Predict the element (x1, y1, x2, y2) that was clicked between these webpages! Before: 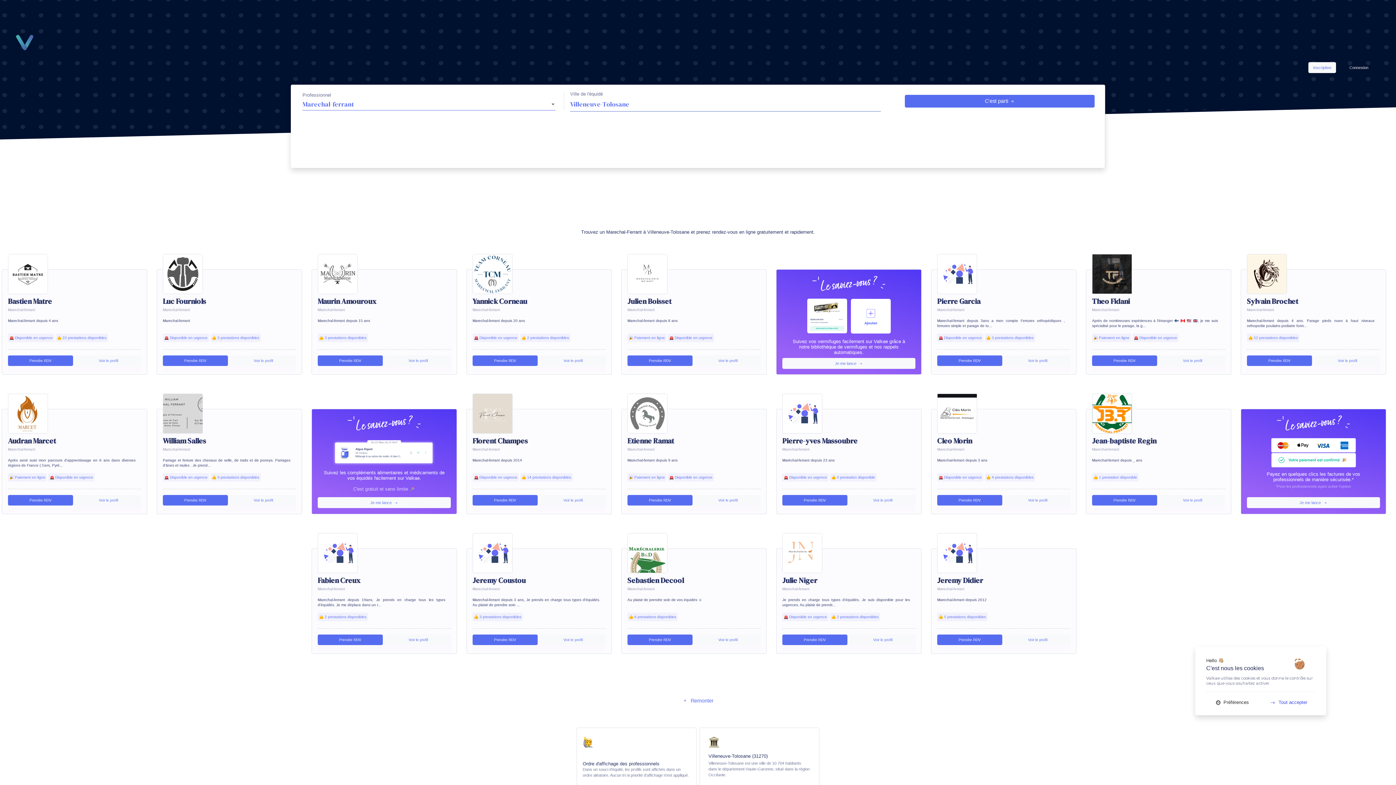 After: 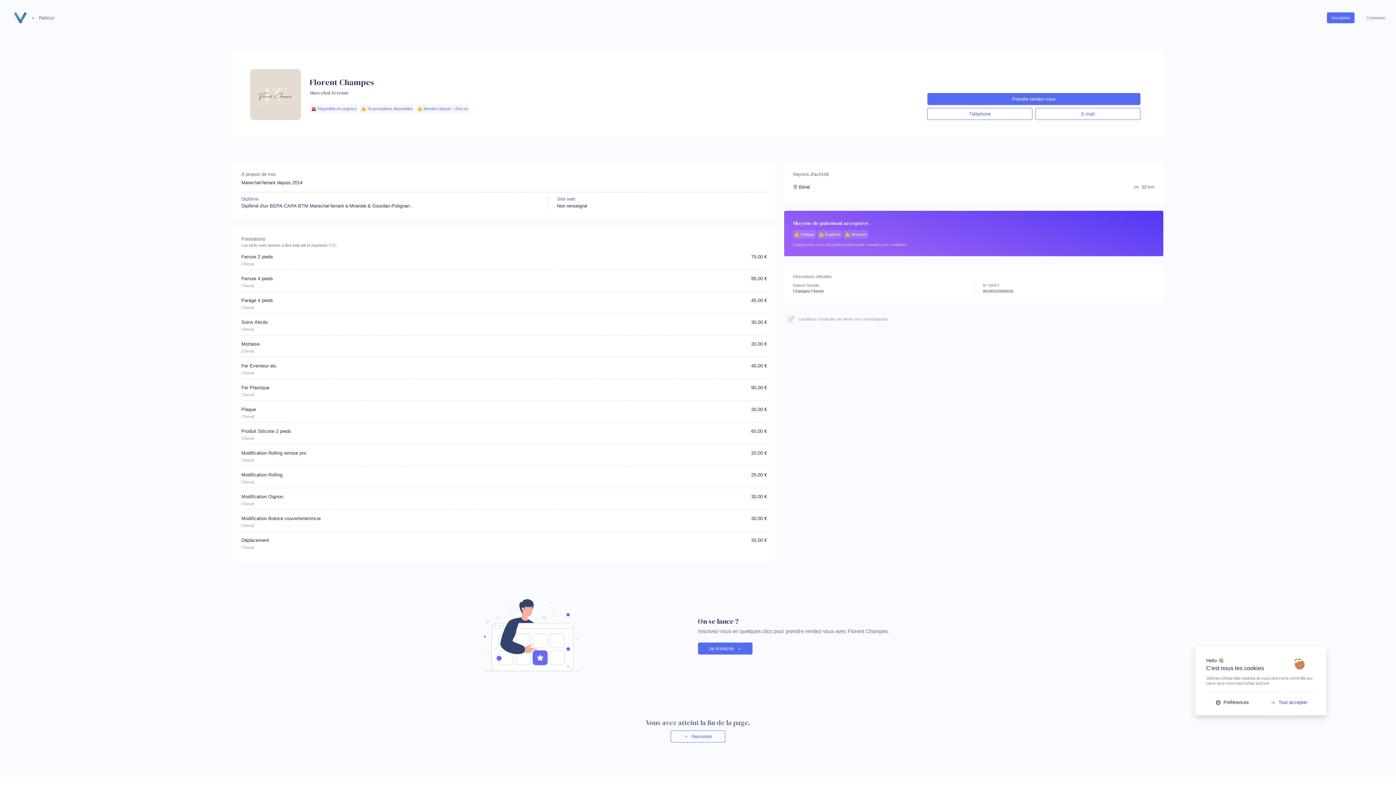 Action: bbox: (472, 412, 605, 487) label: Florent Champes

Marechal-ferrant

Marechal-ferrant depuis 2014

🚨 Disponible en urgence

👍 14 prestations disponibles